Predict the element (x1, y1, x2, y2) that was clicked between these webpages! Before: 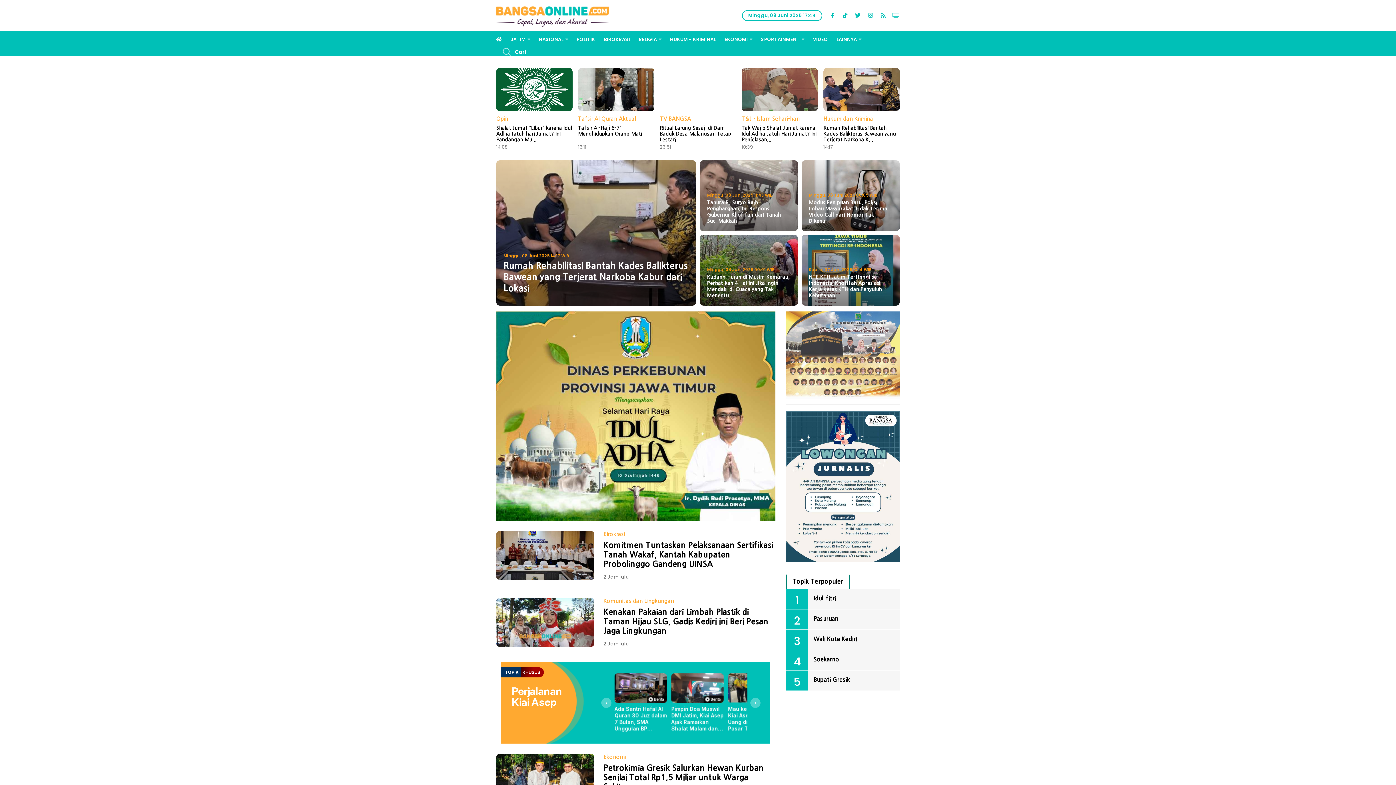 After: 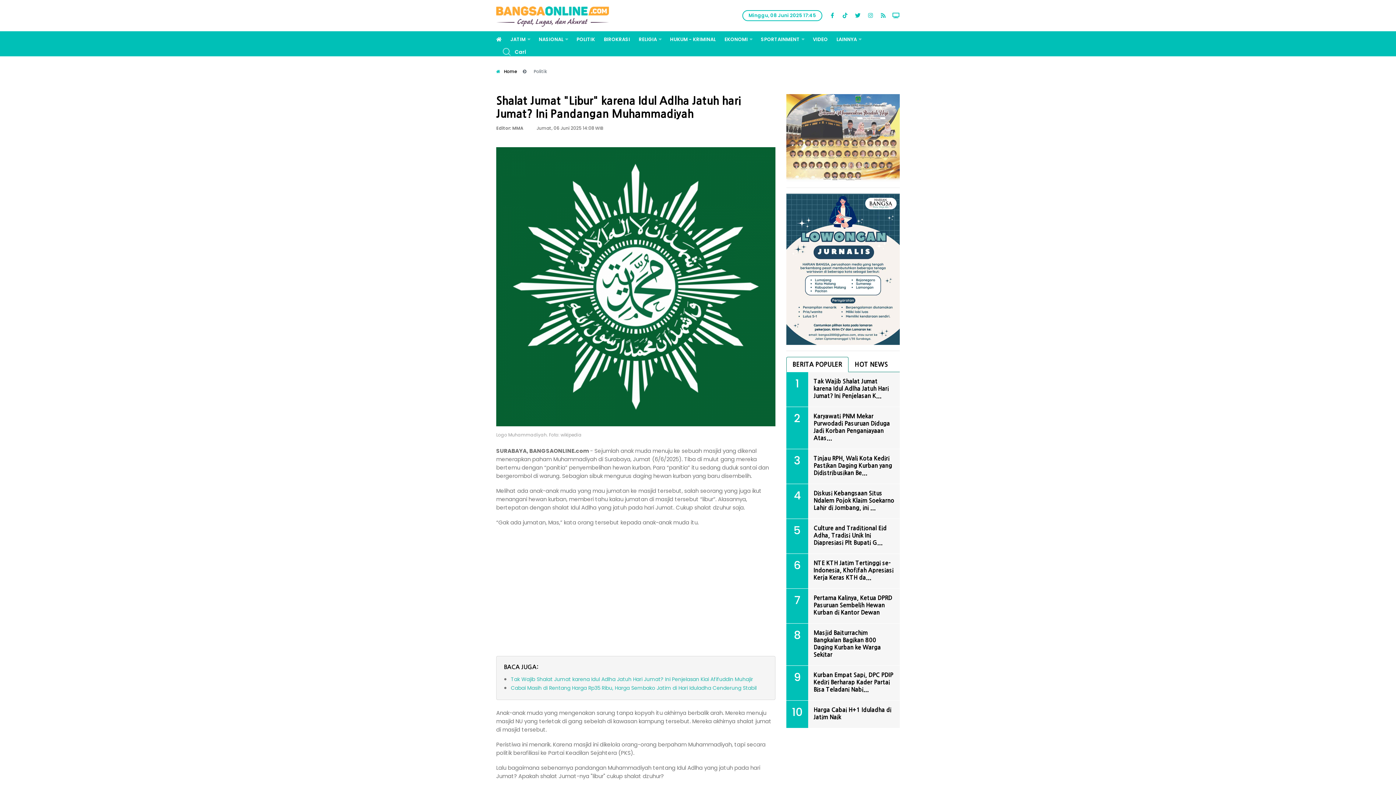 Action: label: Shalat Jumat "Libur" karena Idul Adlha Jatuh hari Jumat? Ini Pandangan Mu... bbox: (496, 125, 572, 142)